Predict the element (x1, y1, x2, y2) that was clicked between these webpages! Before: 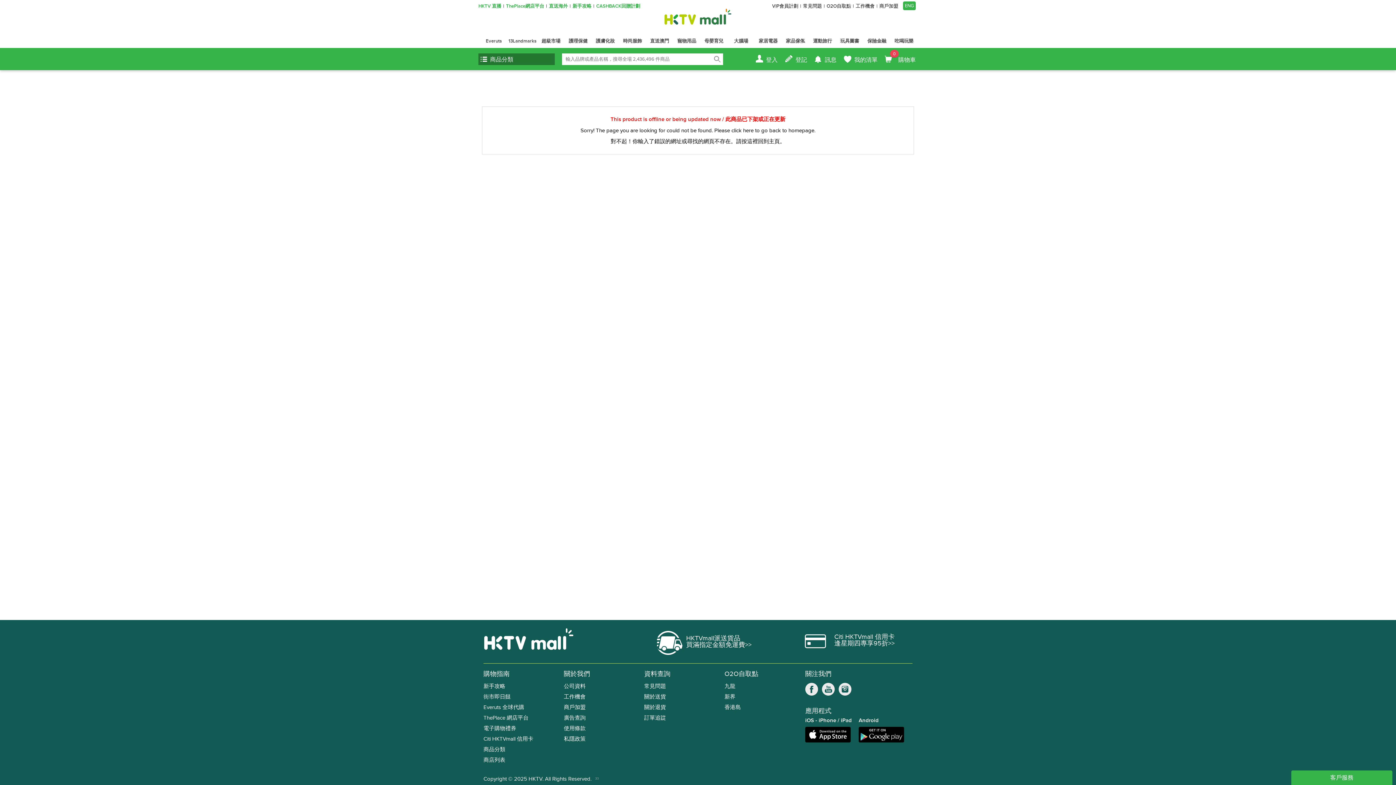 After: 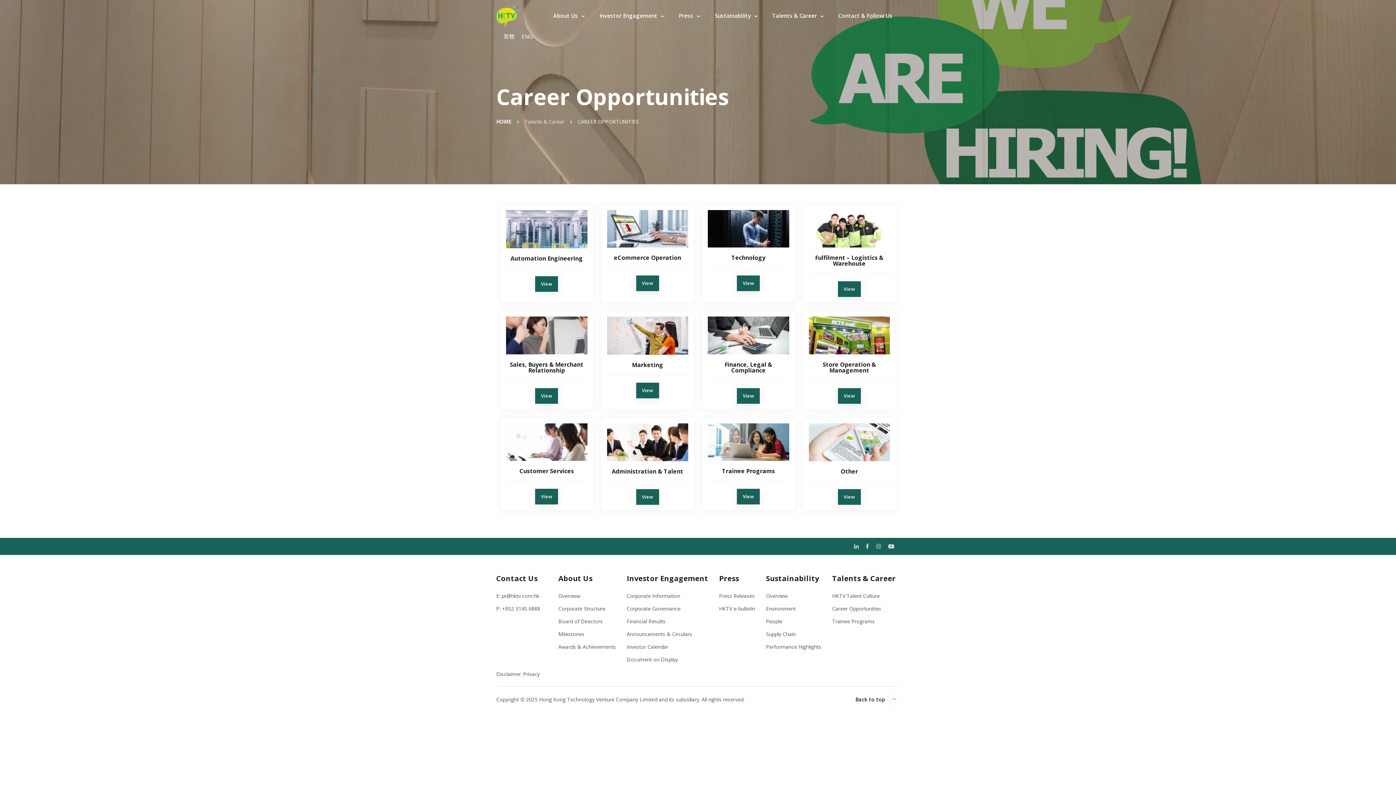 Action: label: 工作機會 bbox: (856, 3, 874, 8)